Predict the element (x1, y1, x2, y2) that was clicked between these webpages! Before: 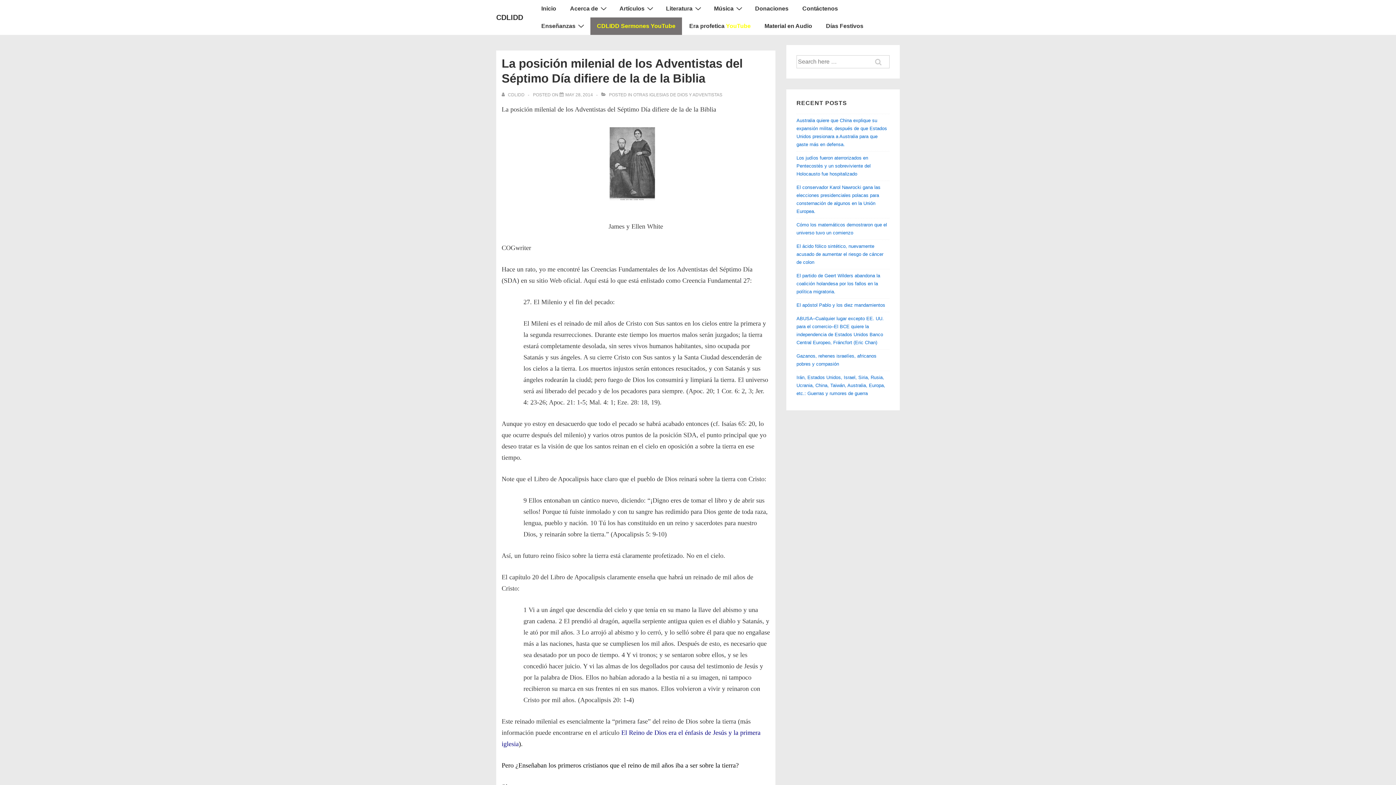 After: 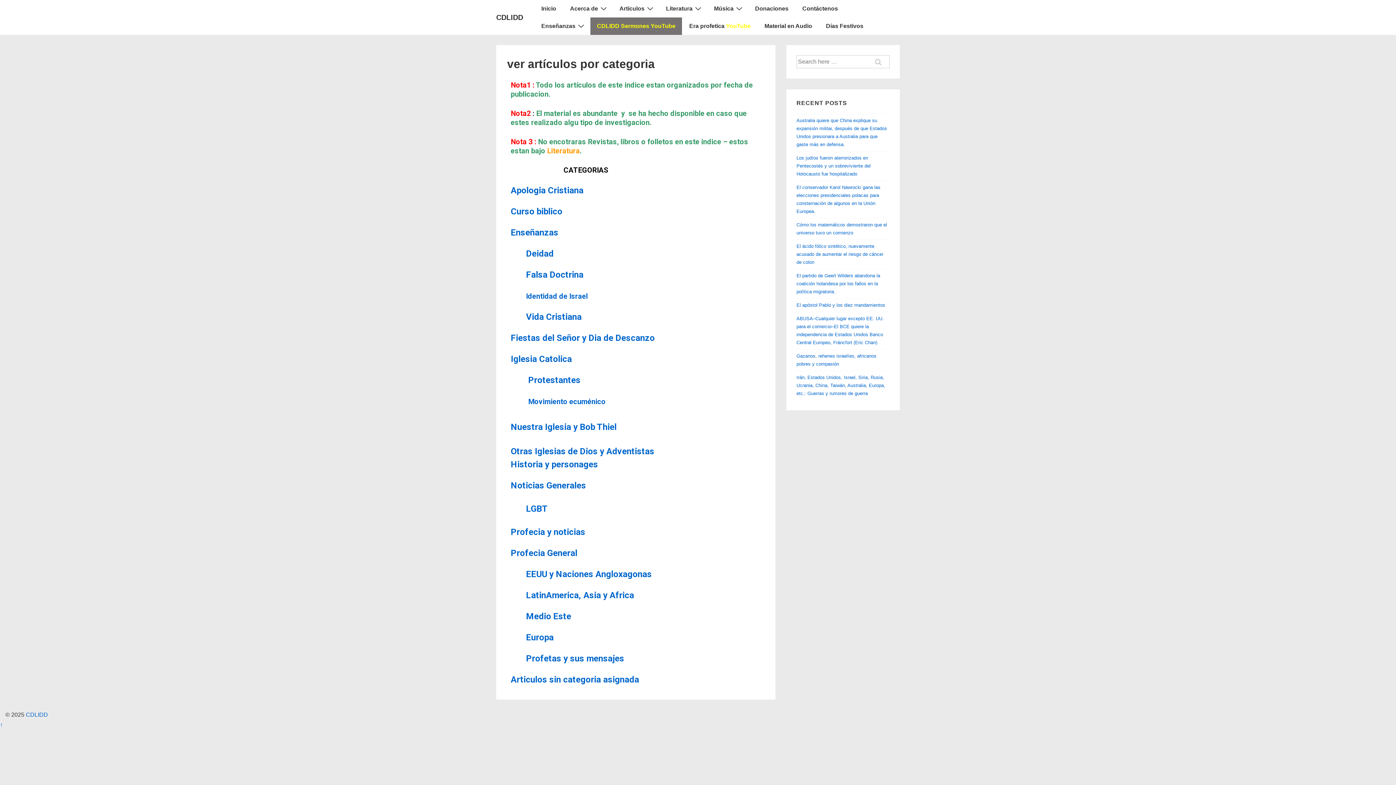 Action: bbox: (496, 13, 523, 21) label: CDLIDD